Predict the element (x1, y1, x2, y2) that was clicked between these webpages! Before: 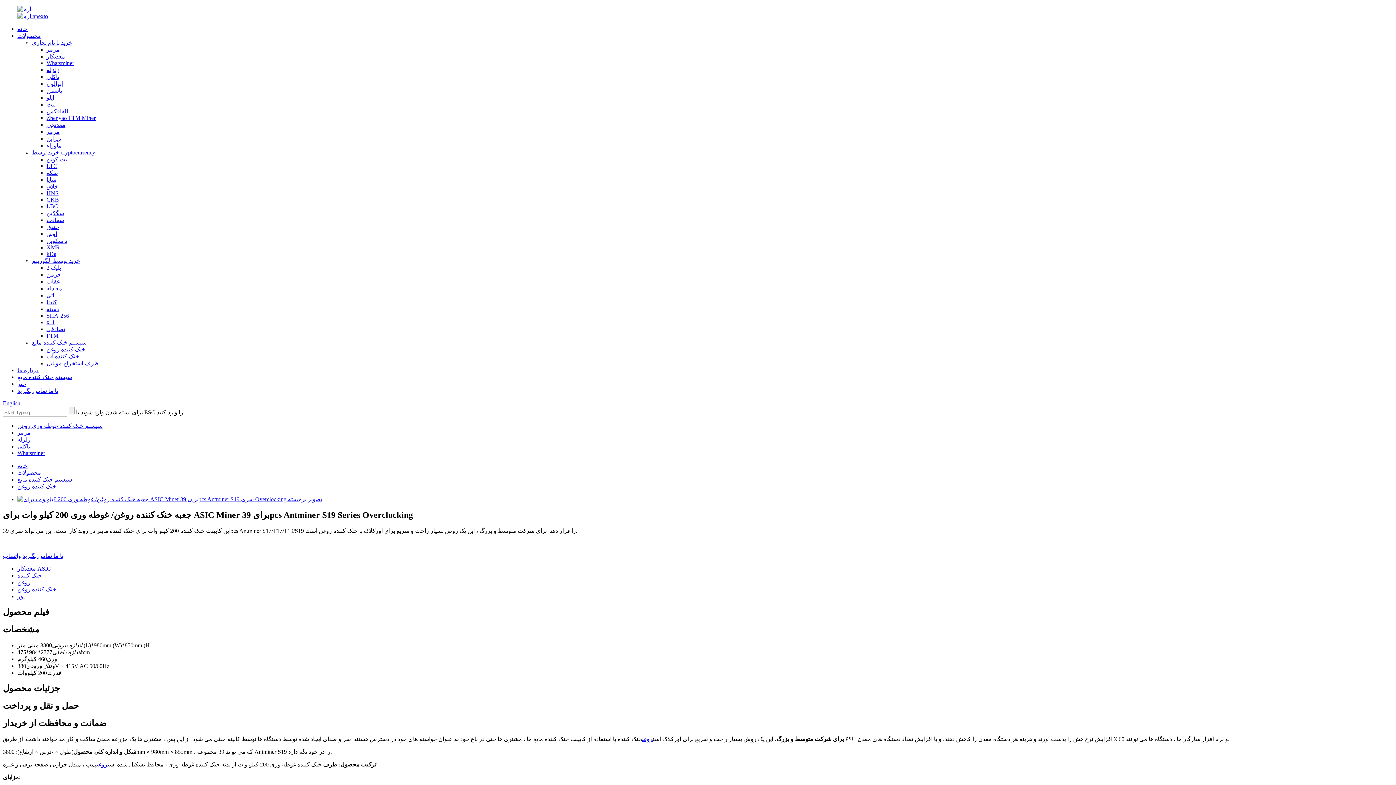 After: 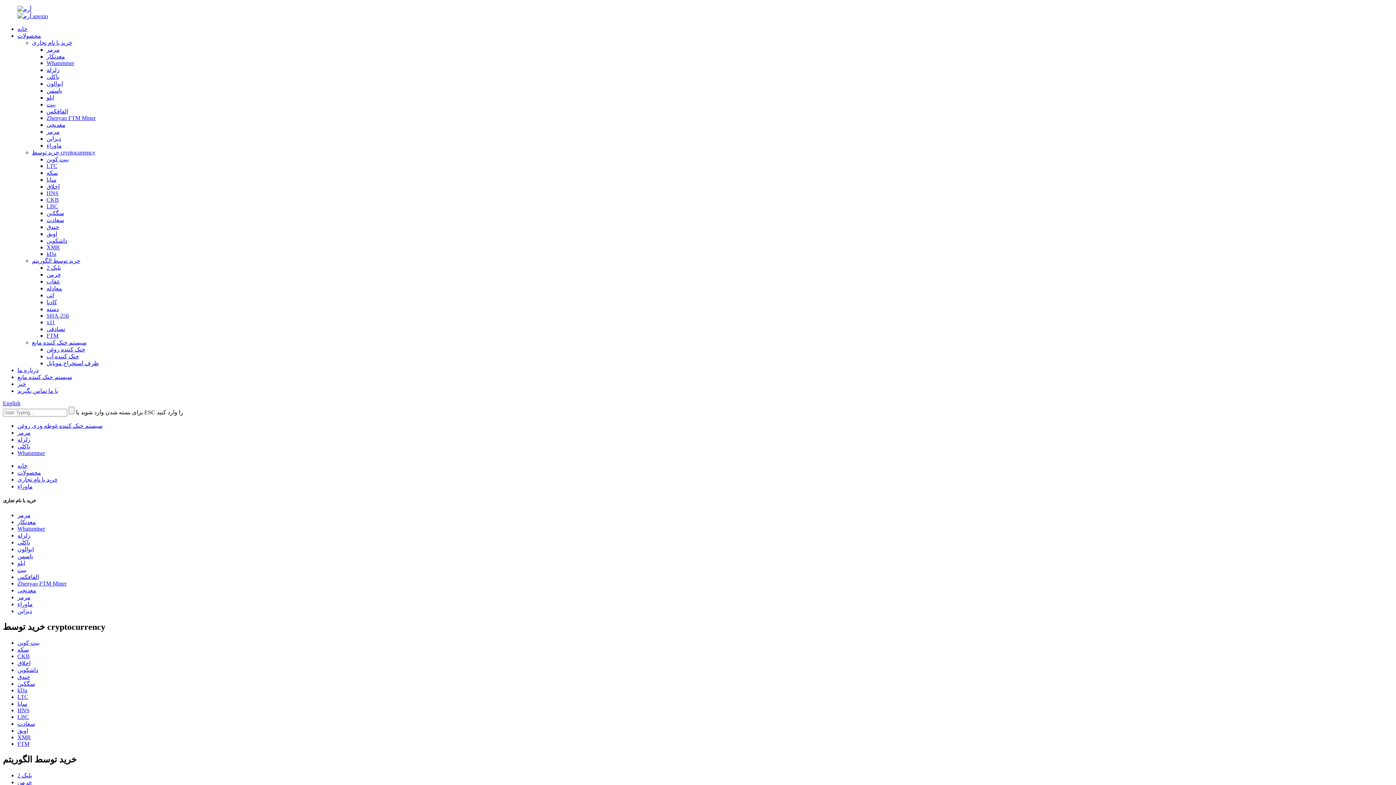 Action: bbox: (46, 142, 61, 148) label: ماوراء